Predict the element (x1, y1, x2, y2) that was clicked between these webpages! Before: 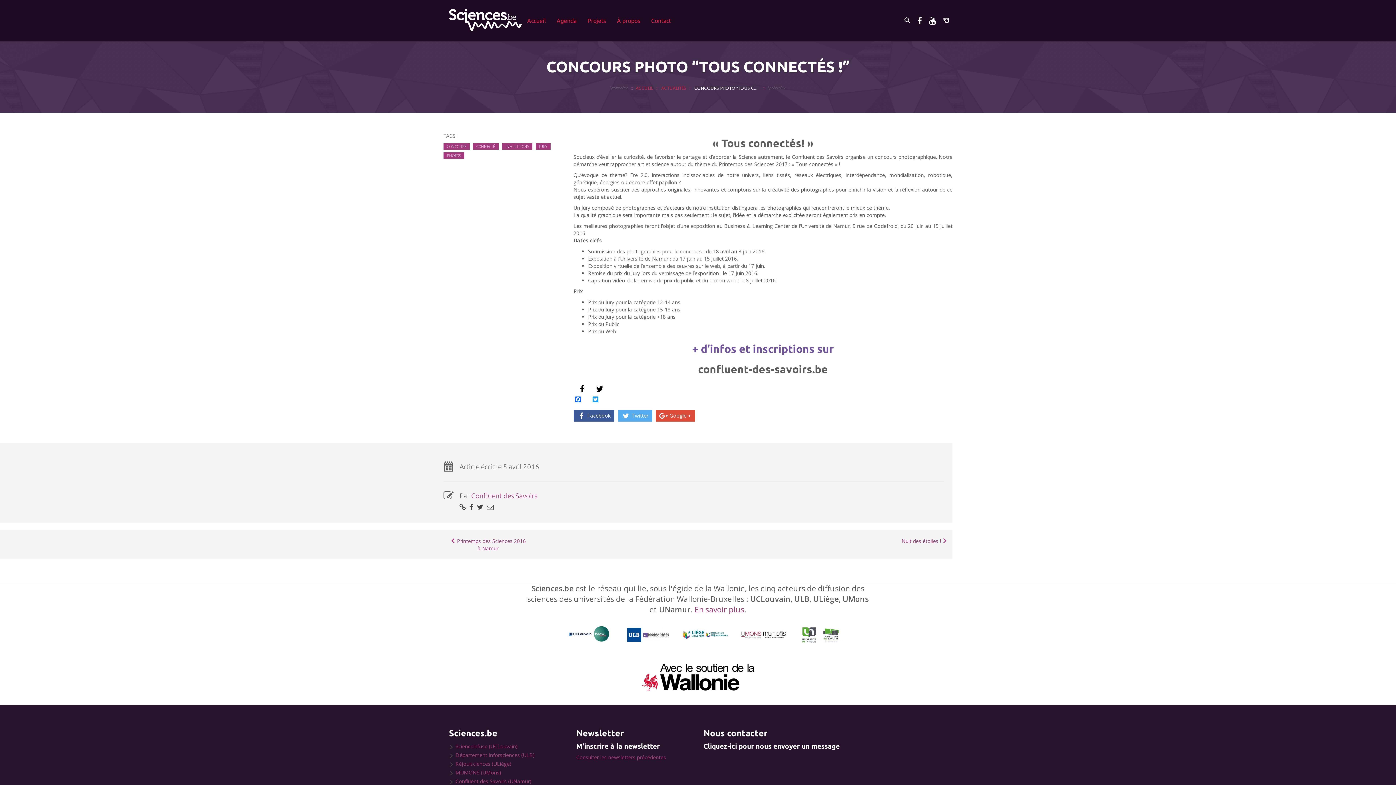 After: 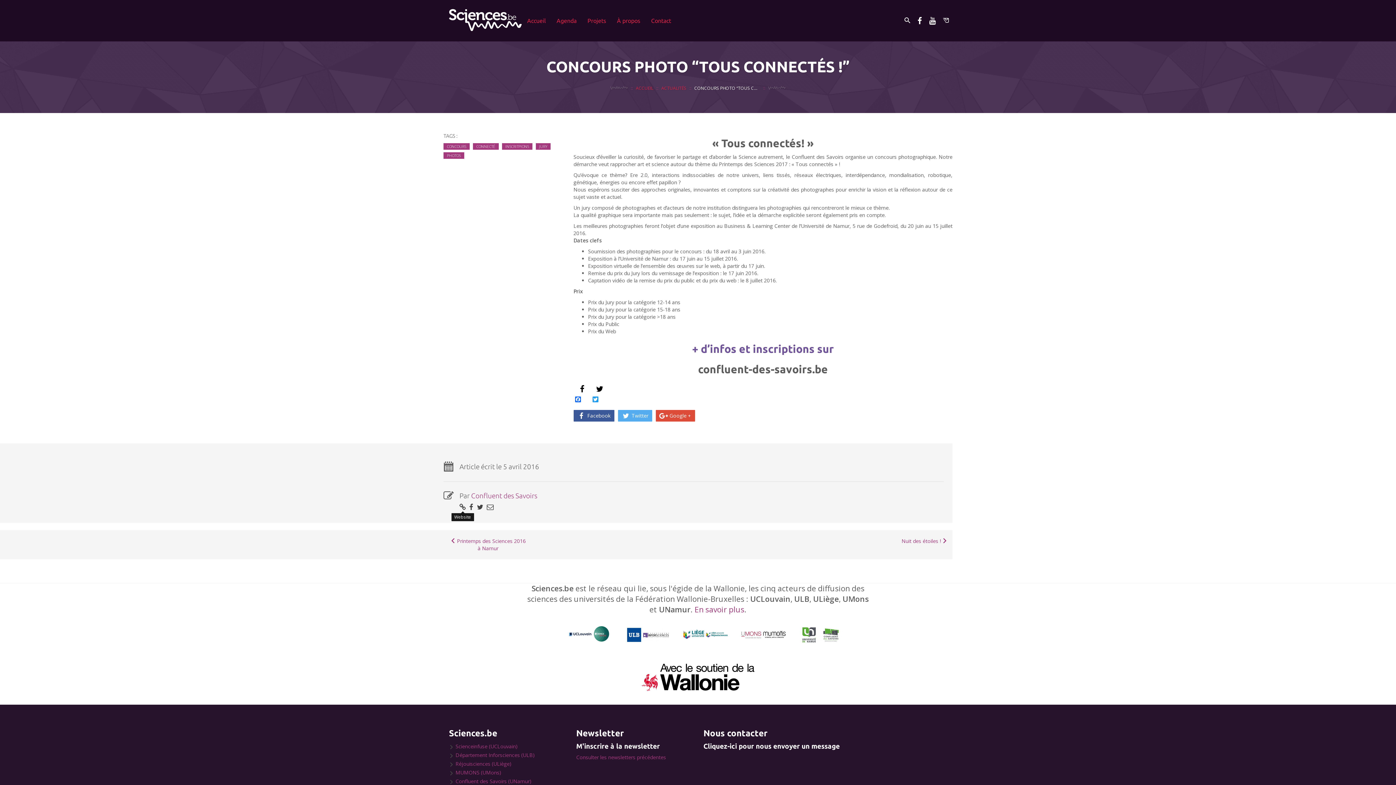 Action: bbox: (459, 503, 465, 510)